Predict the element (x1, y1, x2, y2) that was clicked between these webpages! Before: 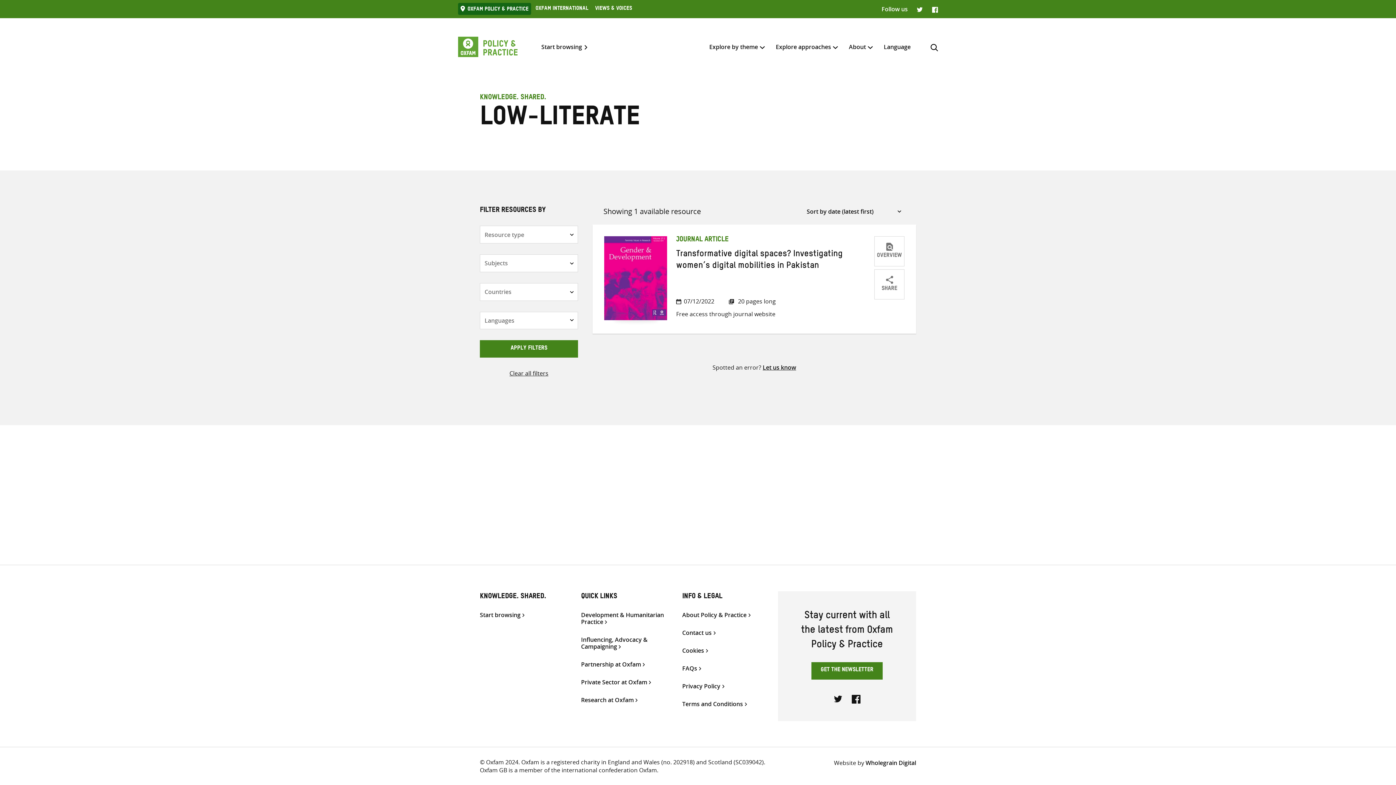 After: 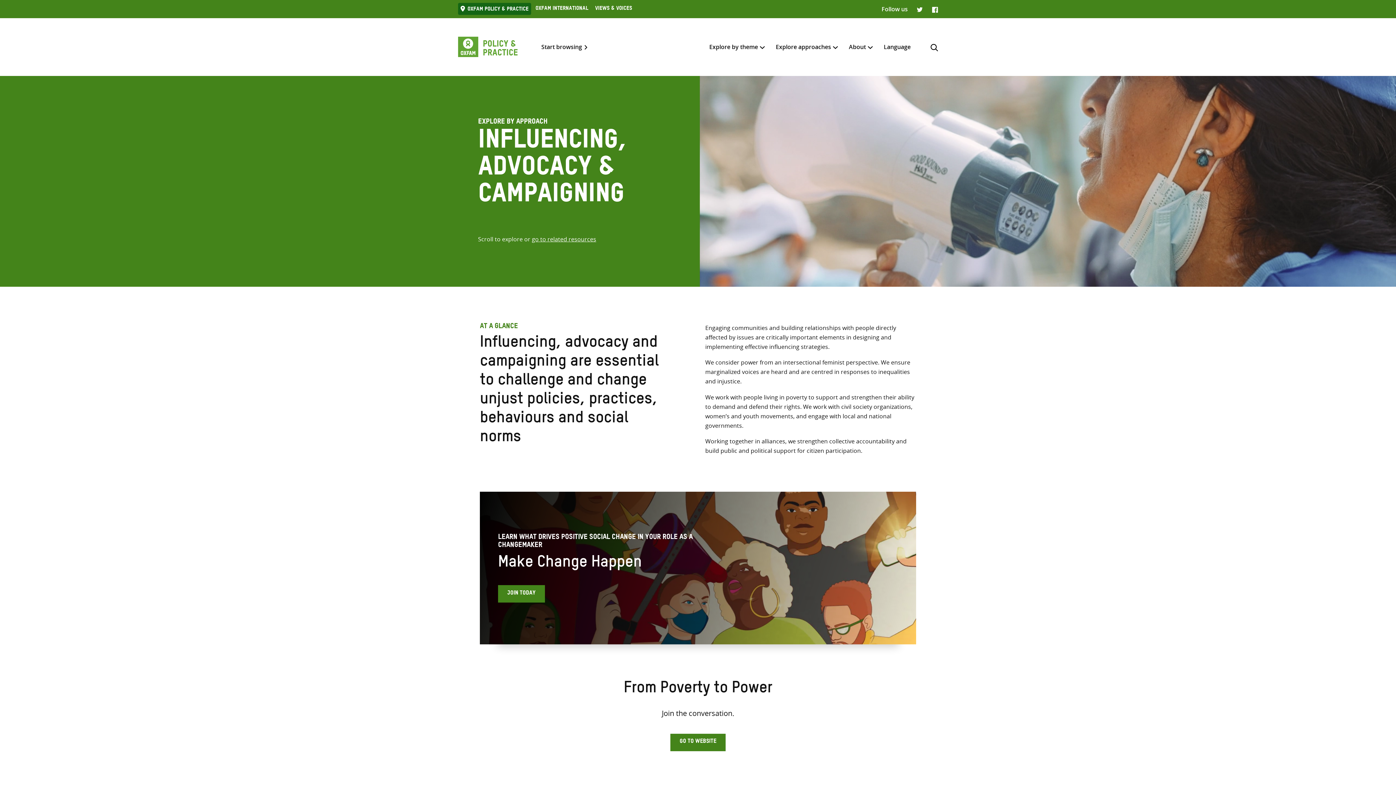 Action: label: Influencing, Advocacy & Campaigning bbox: (581, 636, 667, 650)